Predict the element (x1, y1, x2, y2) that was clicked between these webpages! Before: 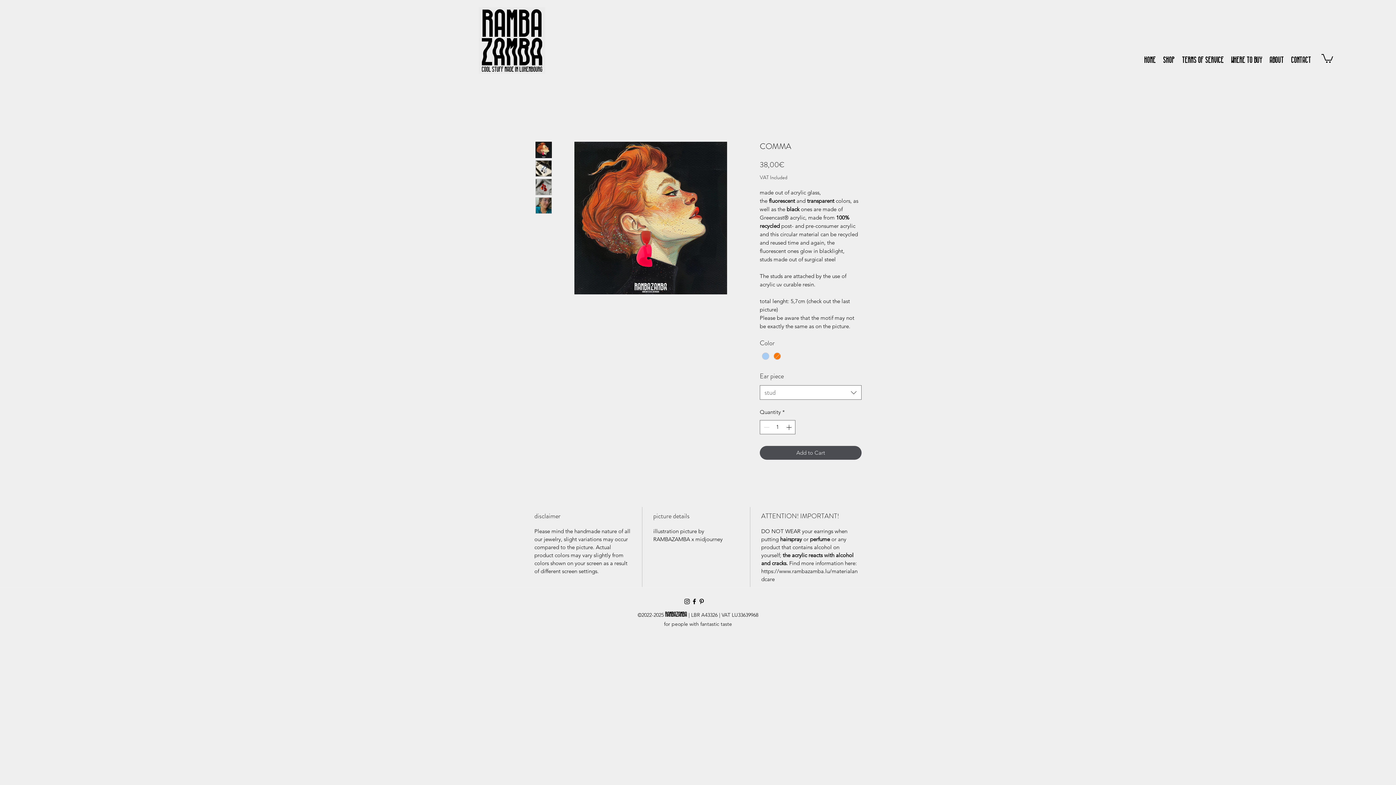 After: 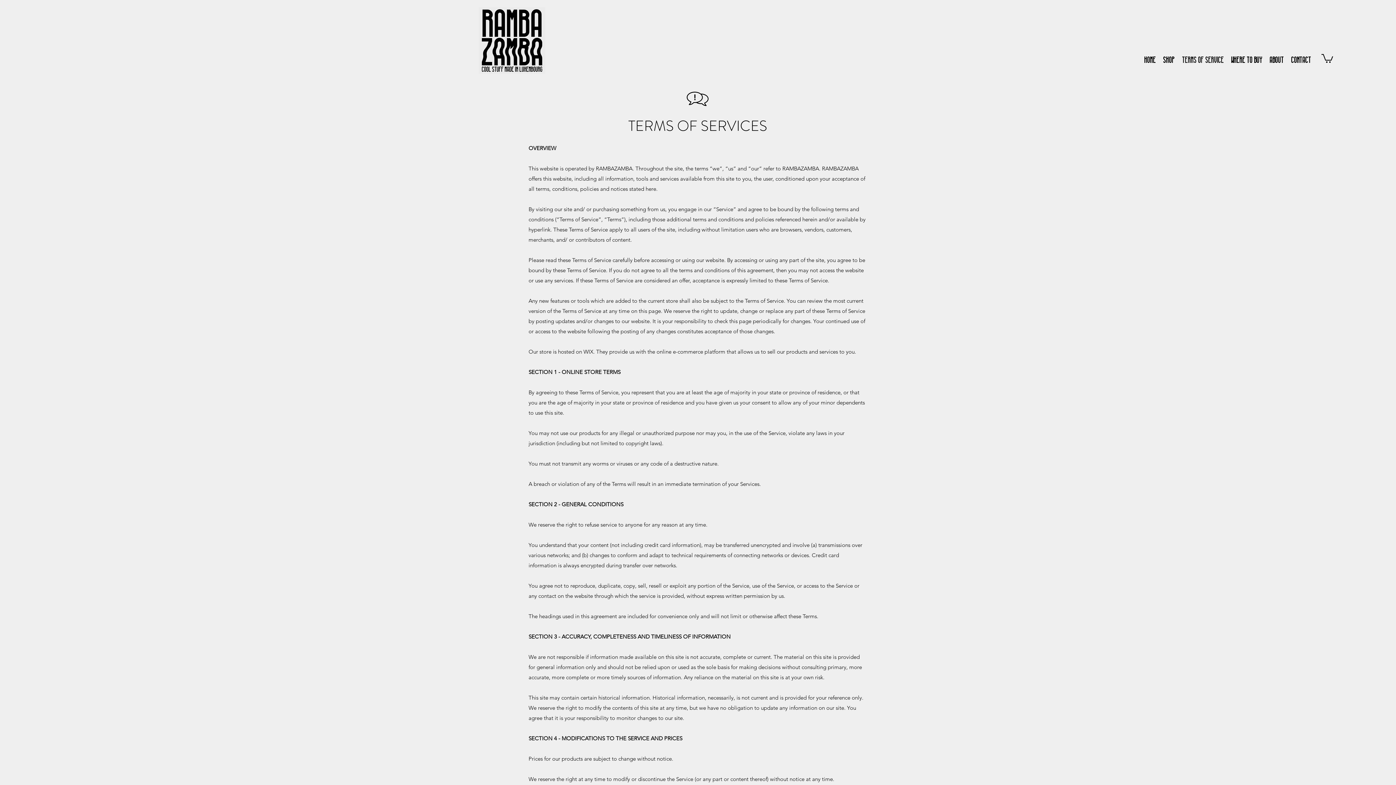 Action: bbox: (1178, 51, 1228, 62) label: Terms of Service